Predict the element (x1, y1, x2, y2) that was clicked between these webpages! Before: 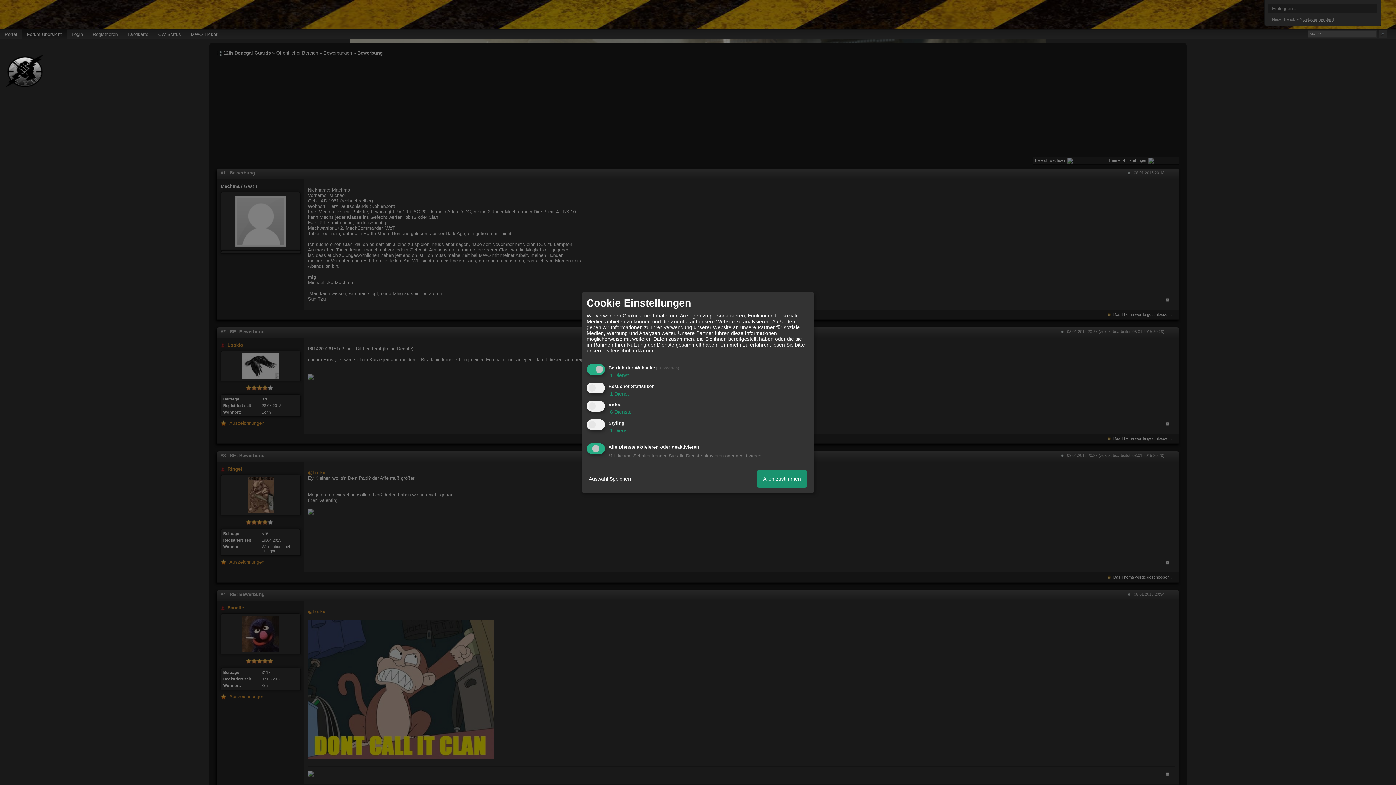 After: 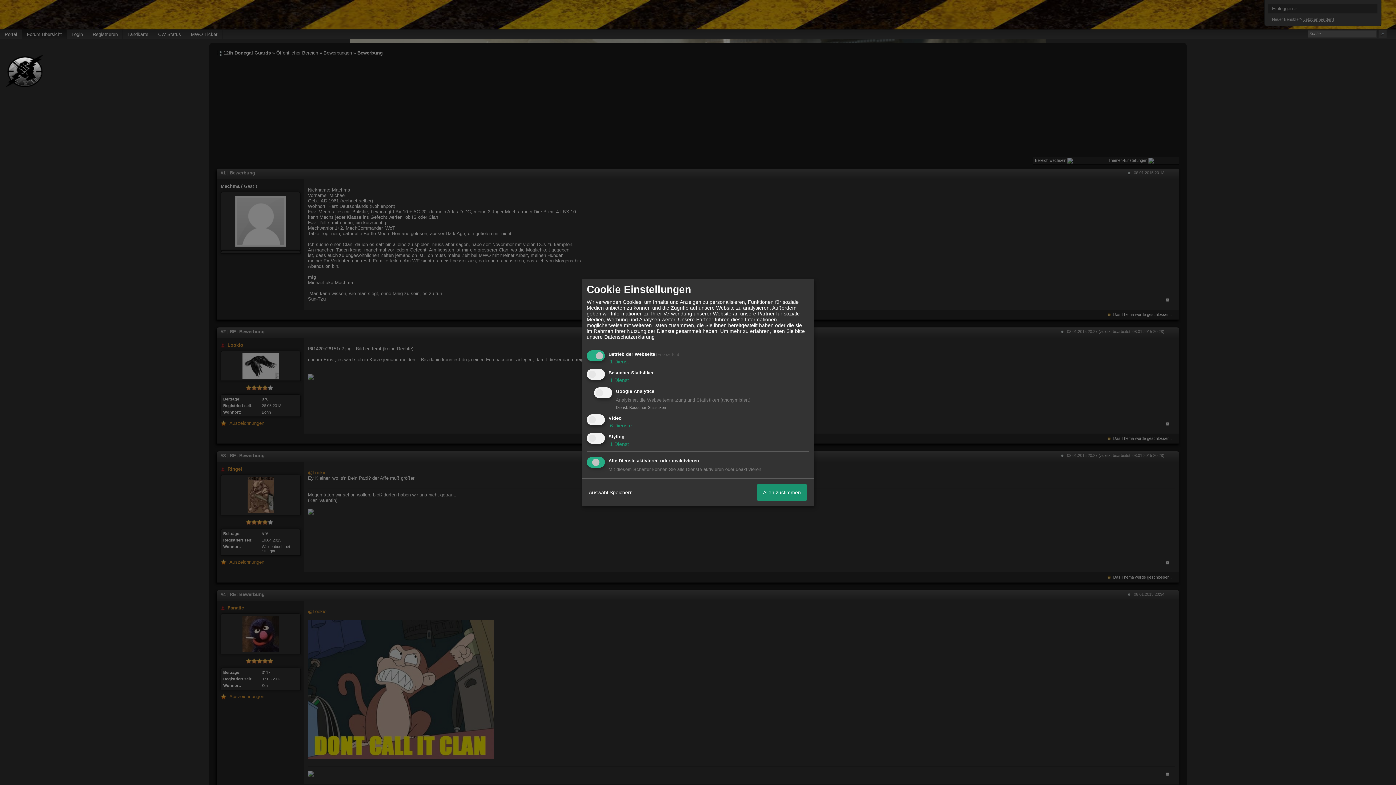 Action: bbox: (608, 390, 629, 396) label:  1 Dienst